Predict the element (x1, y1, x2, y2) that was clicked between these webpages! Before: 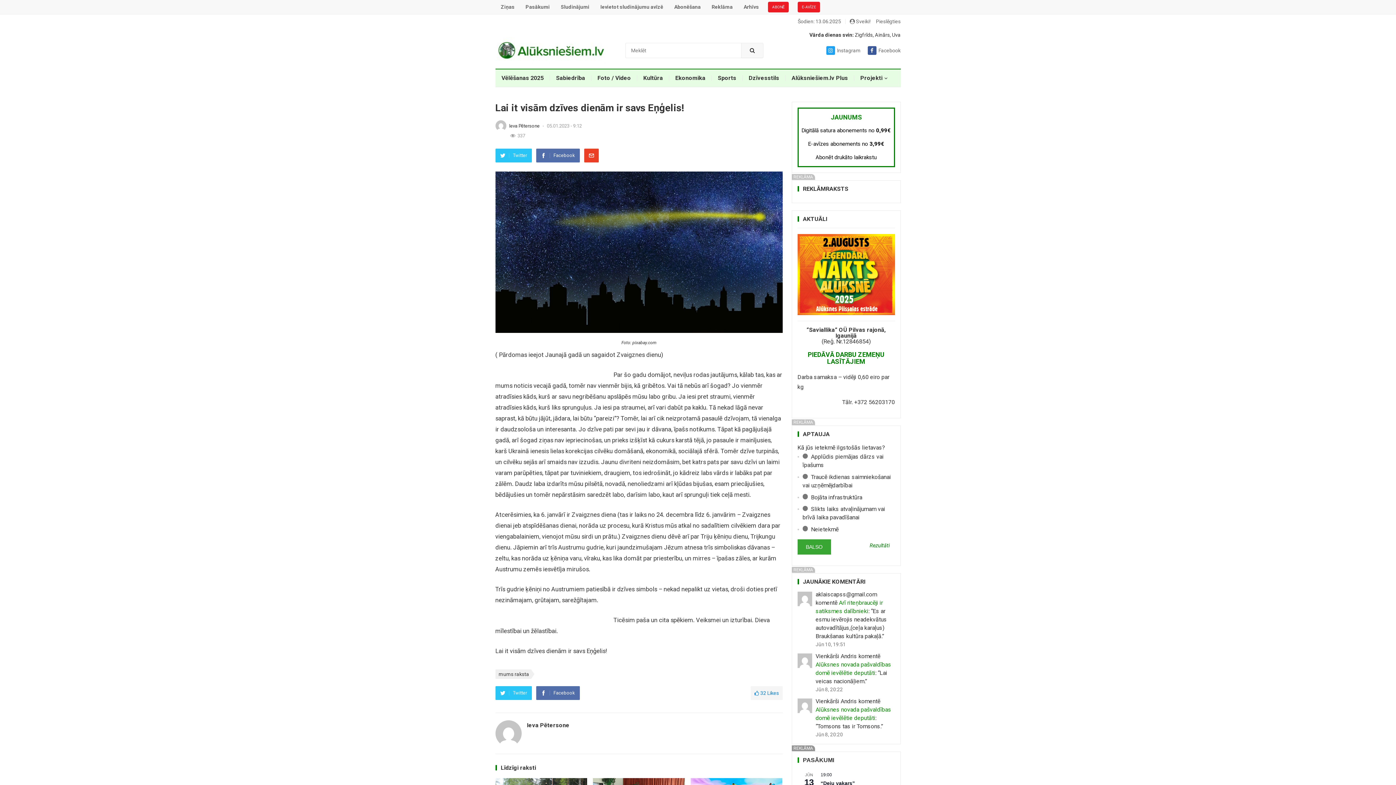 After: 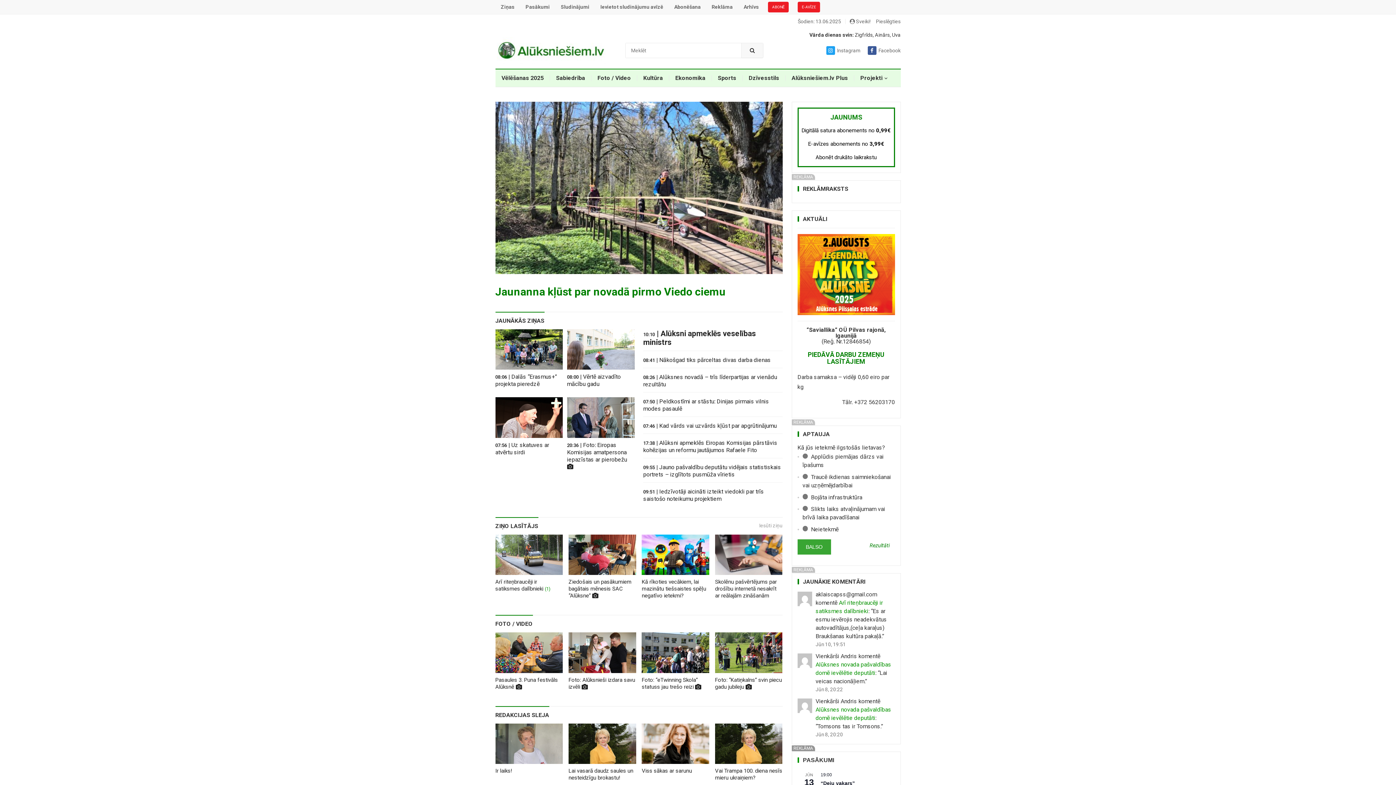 Action: label: Ziņas bbox: (495, 0, 520, 14)